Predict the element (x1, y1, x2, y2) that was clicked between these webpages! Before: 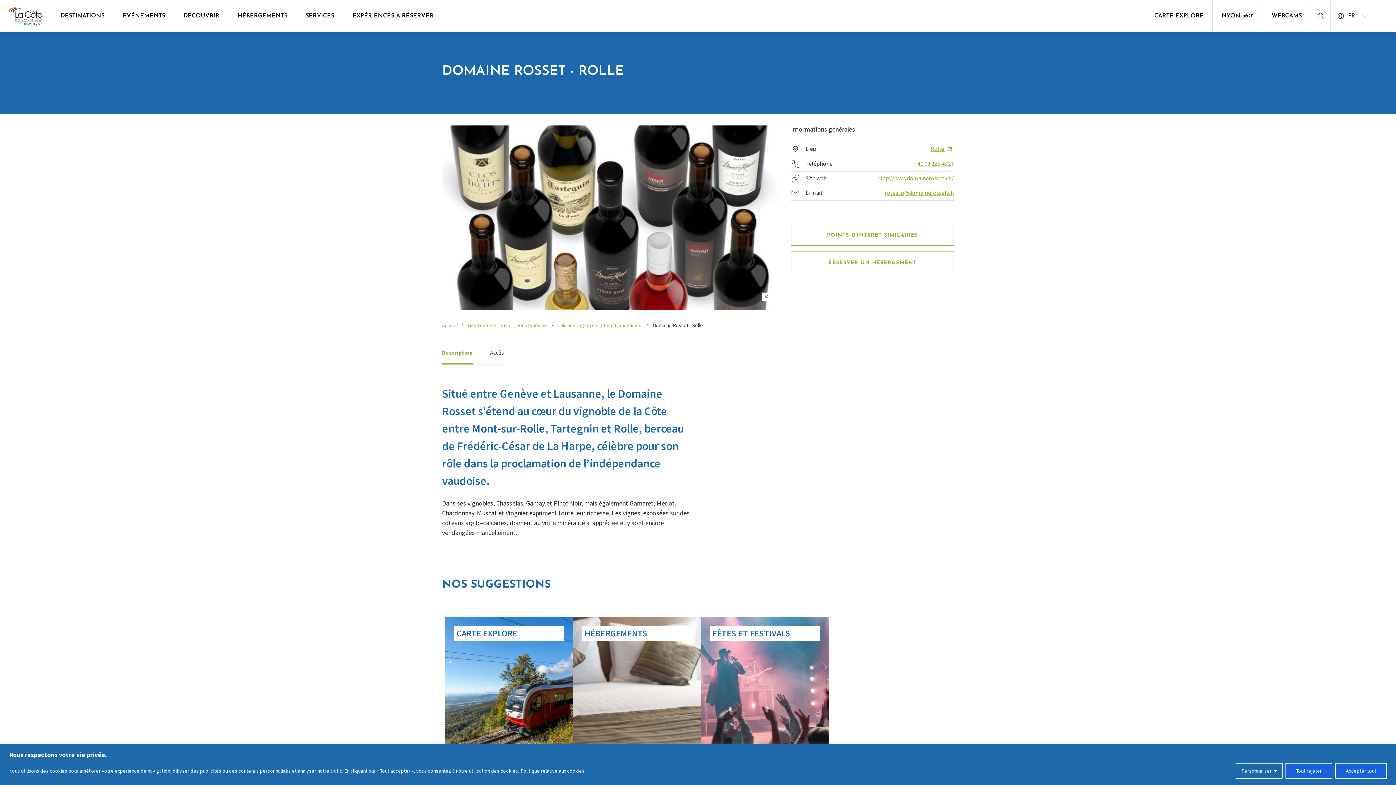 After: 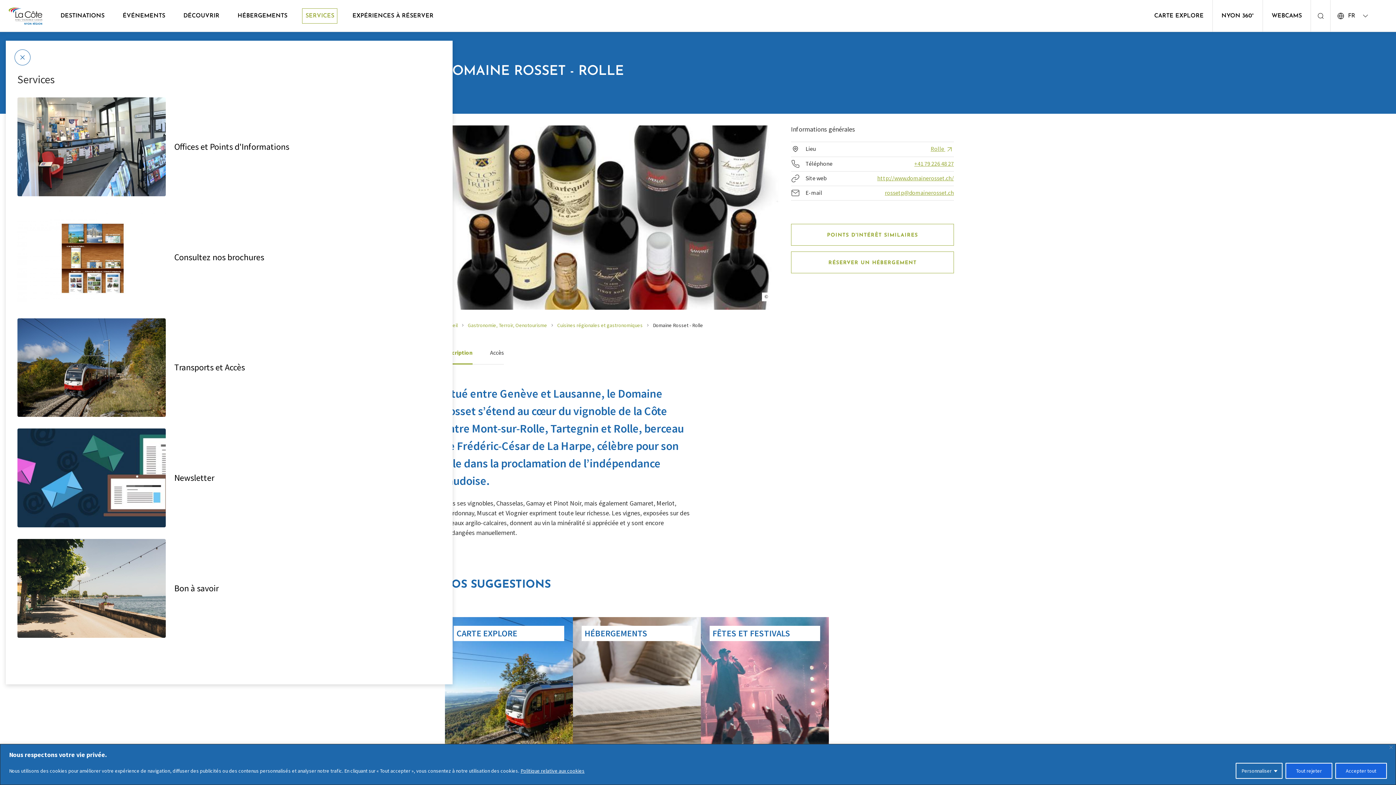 Action: bbox: (302, 8, 337, 23) label: SERVICES